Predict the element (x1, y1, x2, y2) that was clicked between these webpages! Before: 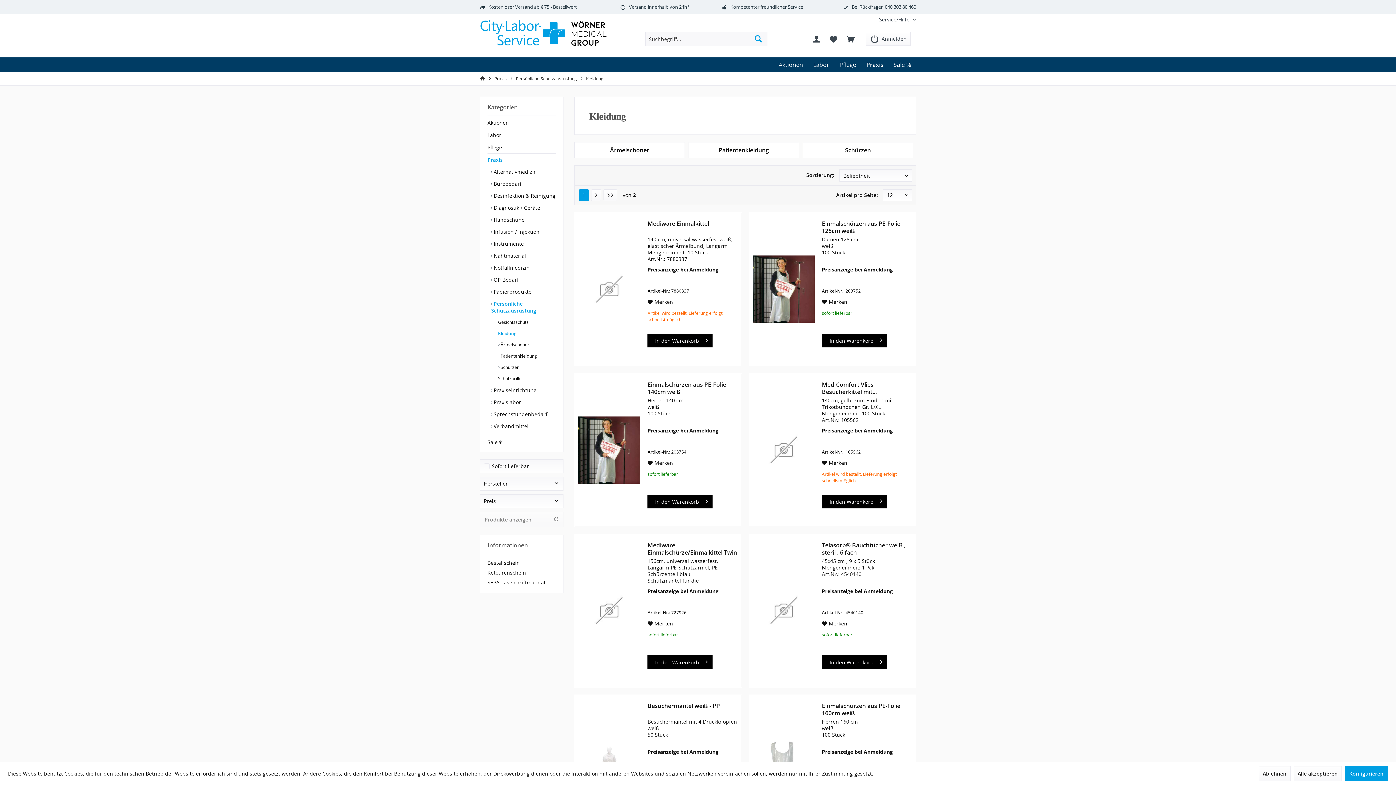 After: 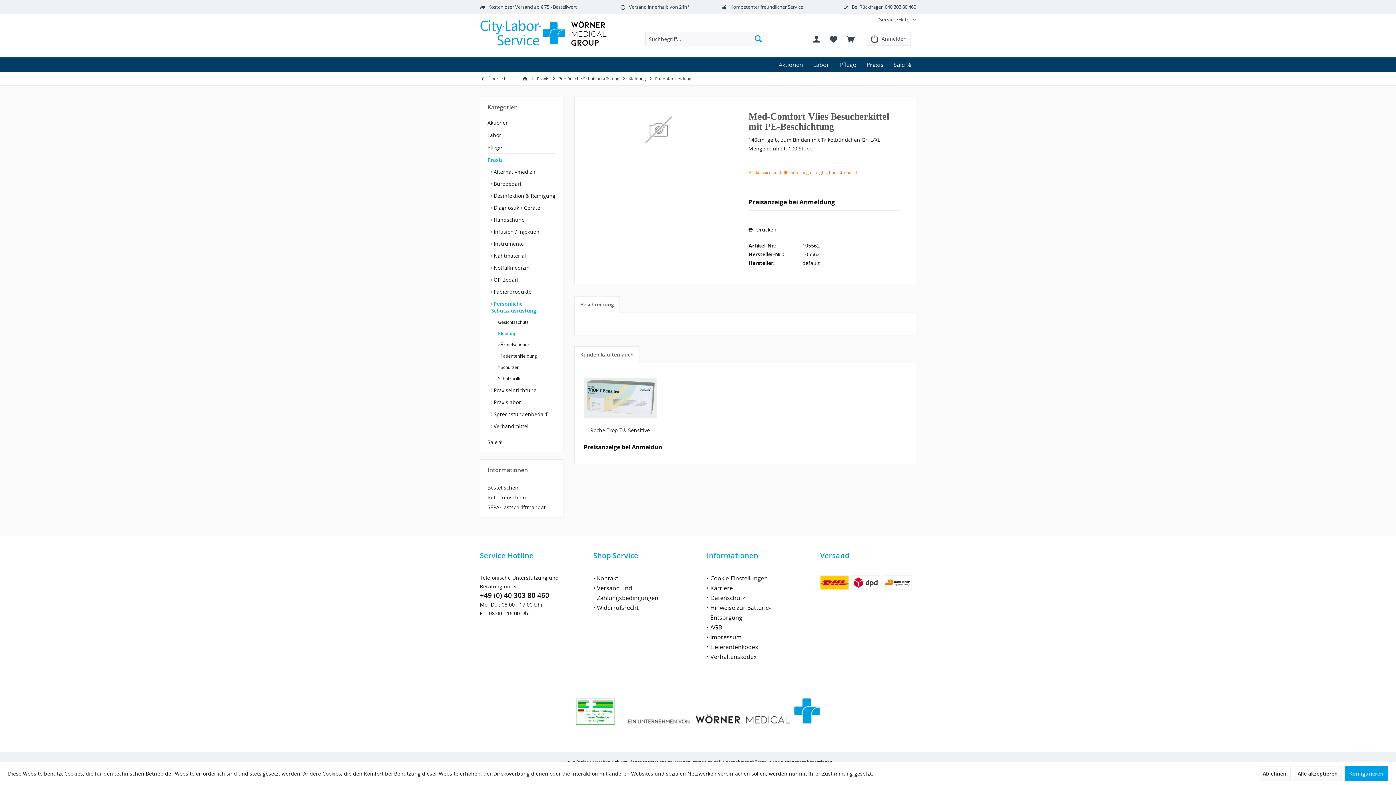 Action: bbox: (753, 380, 814, 519)